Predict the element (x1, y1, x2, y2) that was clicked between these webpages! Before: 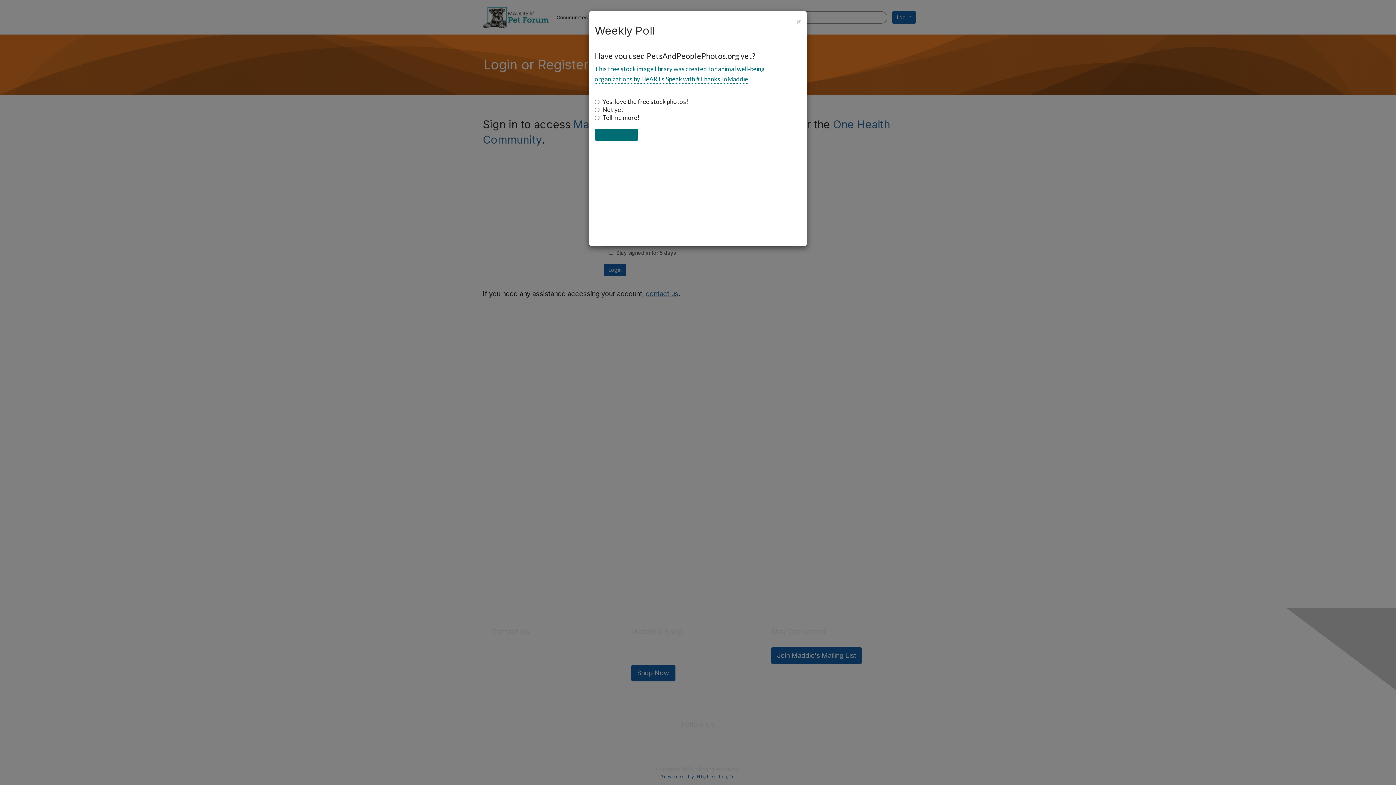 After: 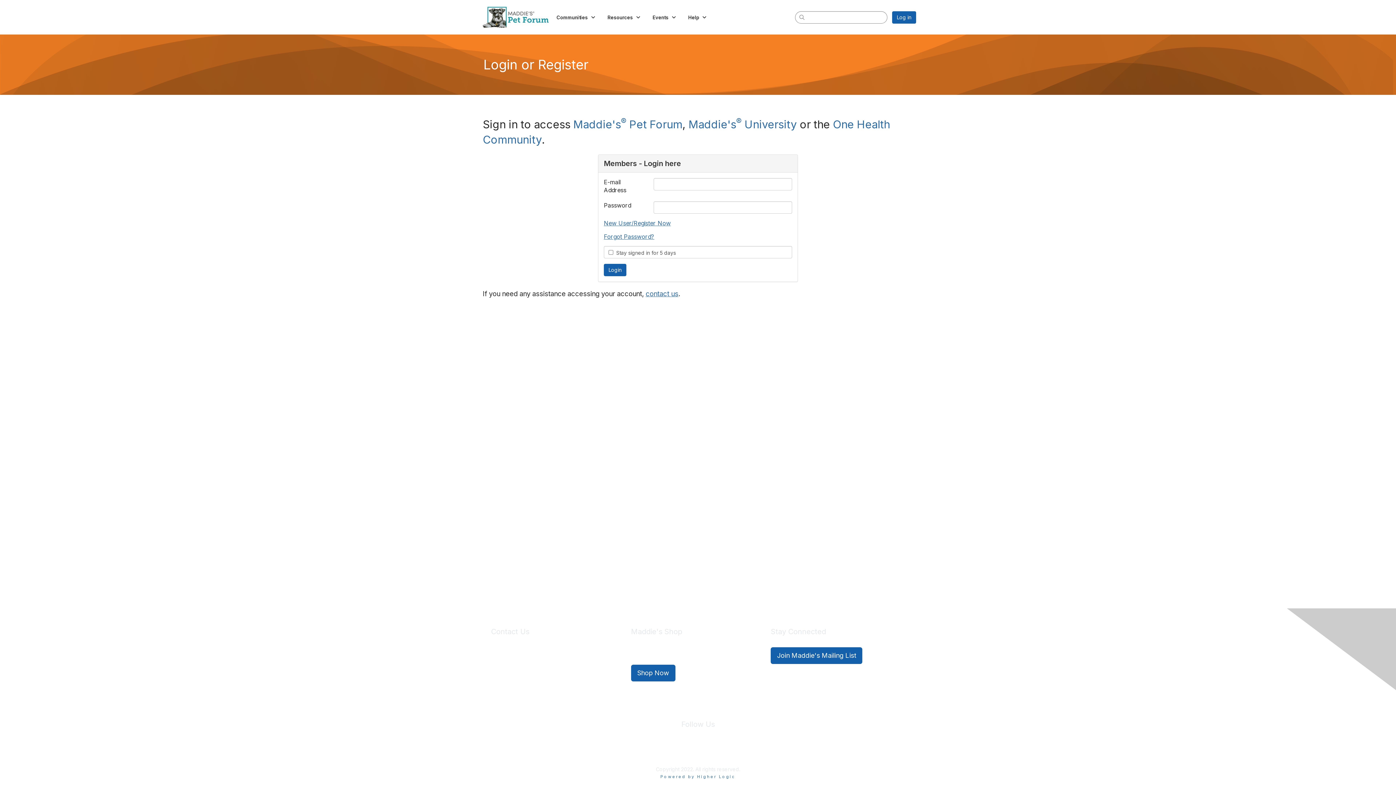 Action: label: Close bbox: (796, 16, 801, 26)